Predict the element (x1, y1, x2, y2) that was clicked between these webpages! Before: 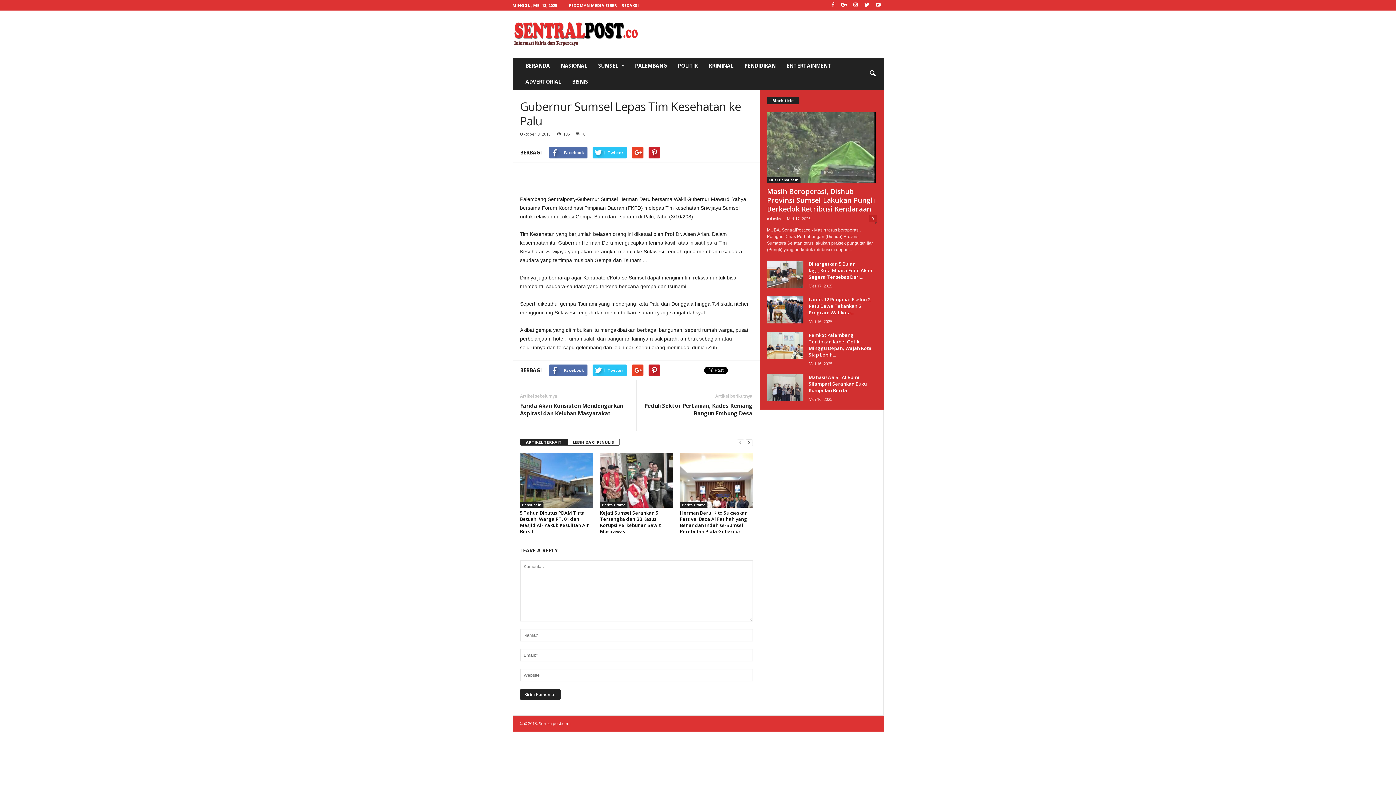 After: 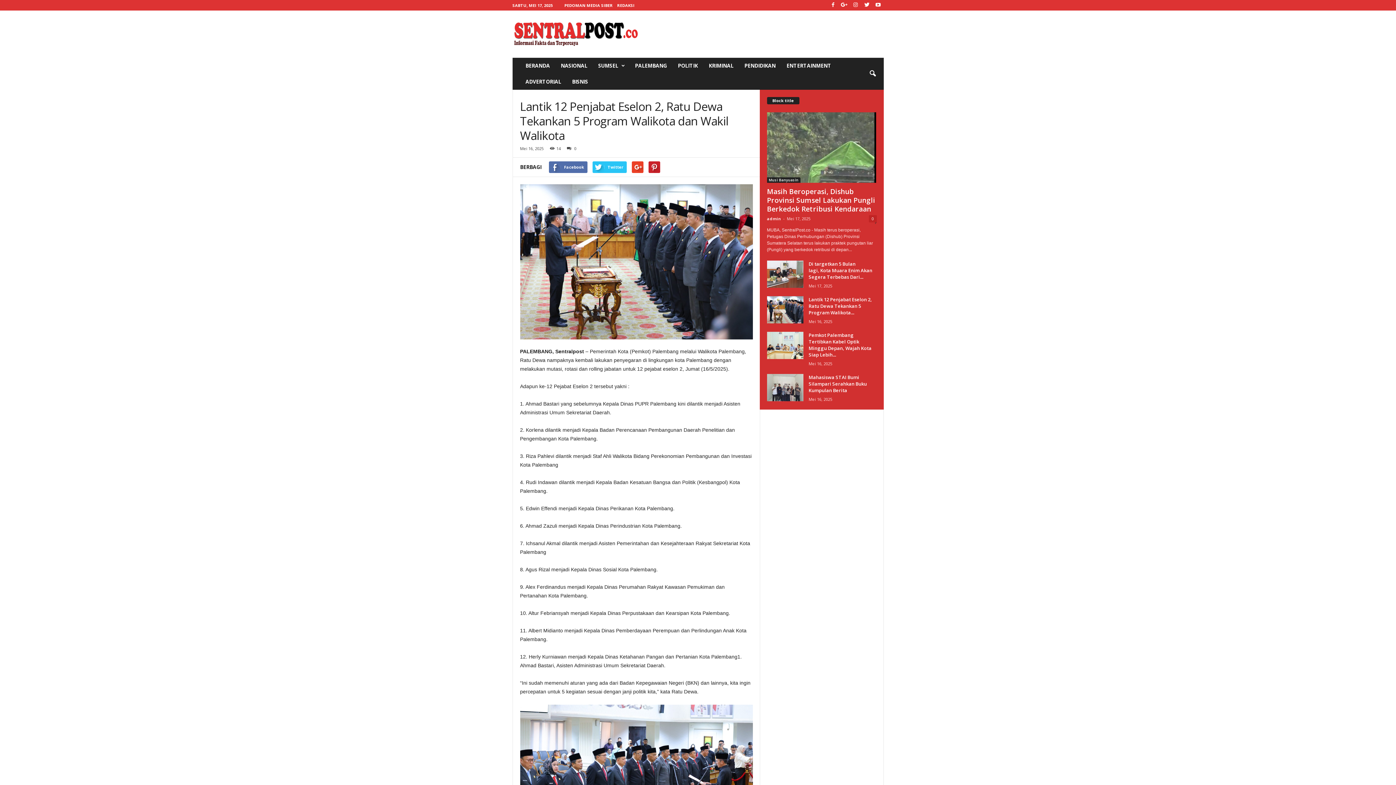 Action: bbox: (767, 296, 803, 323)